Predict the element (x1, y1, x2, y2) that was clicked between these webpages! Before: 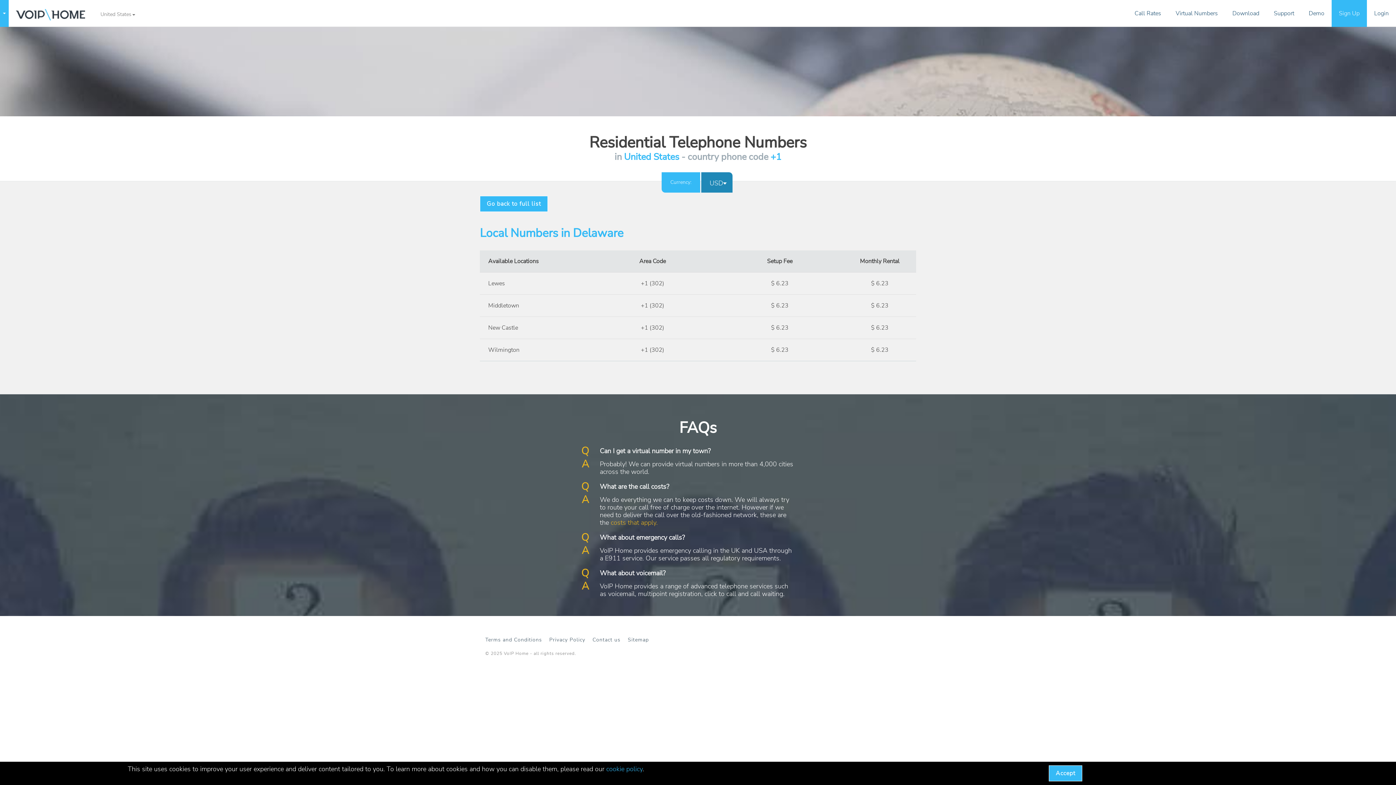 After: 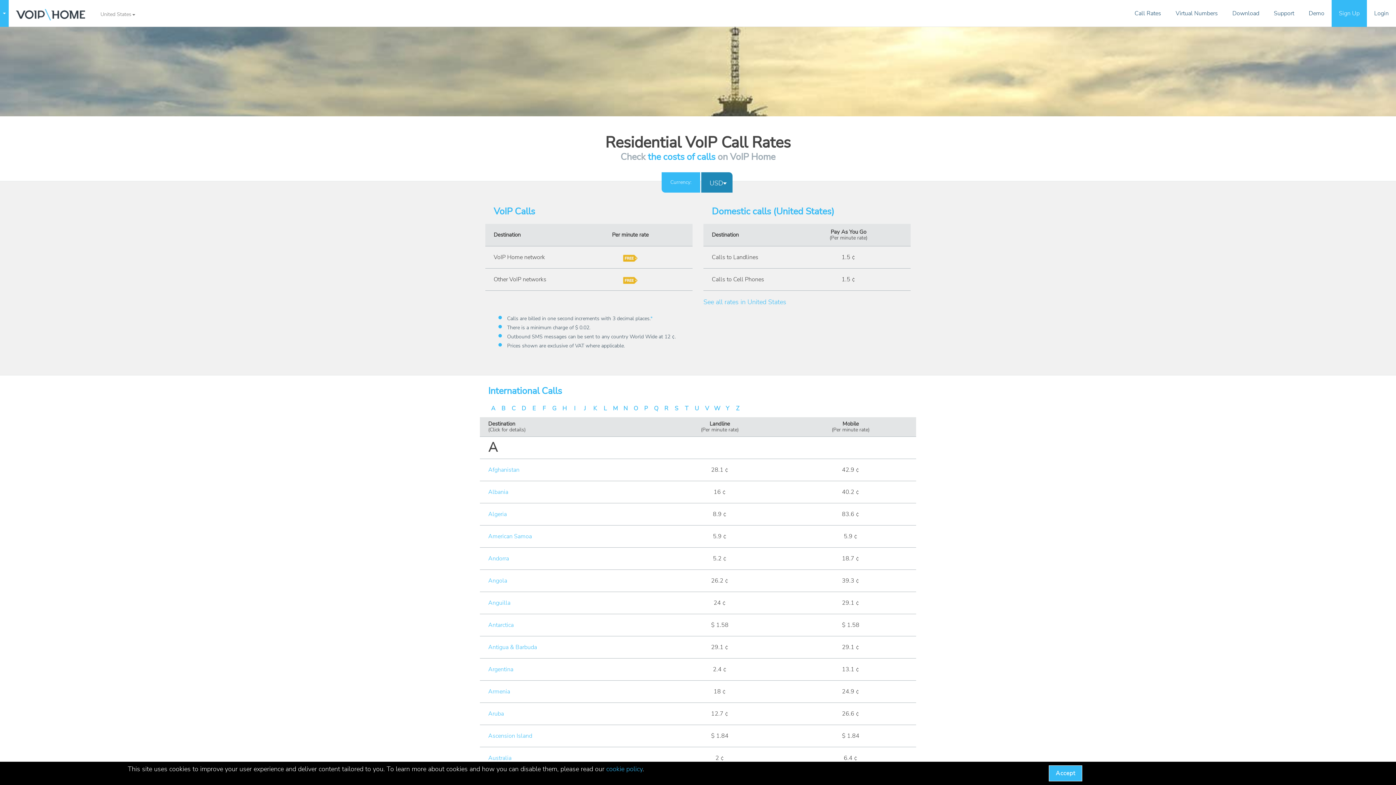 Action: label: costs that apply. bbox: (610, 518, 657, 527)